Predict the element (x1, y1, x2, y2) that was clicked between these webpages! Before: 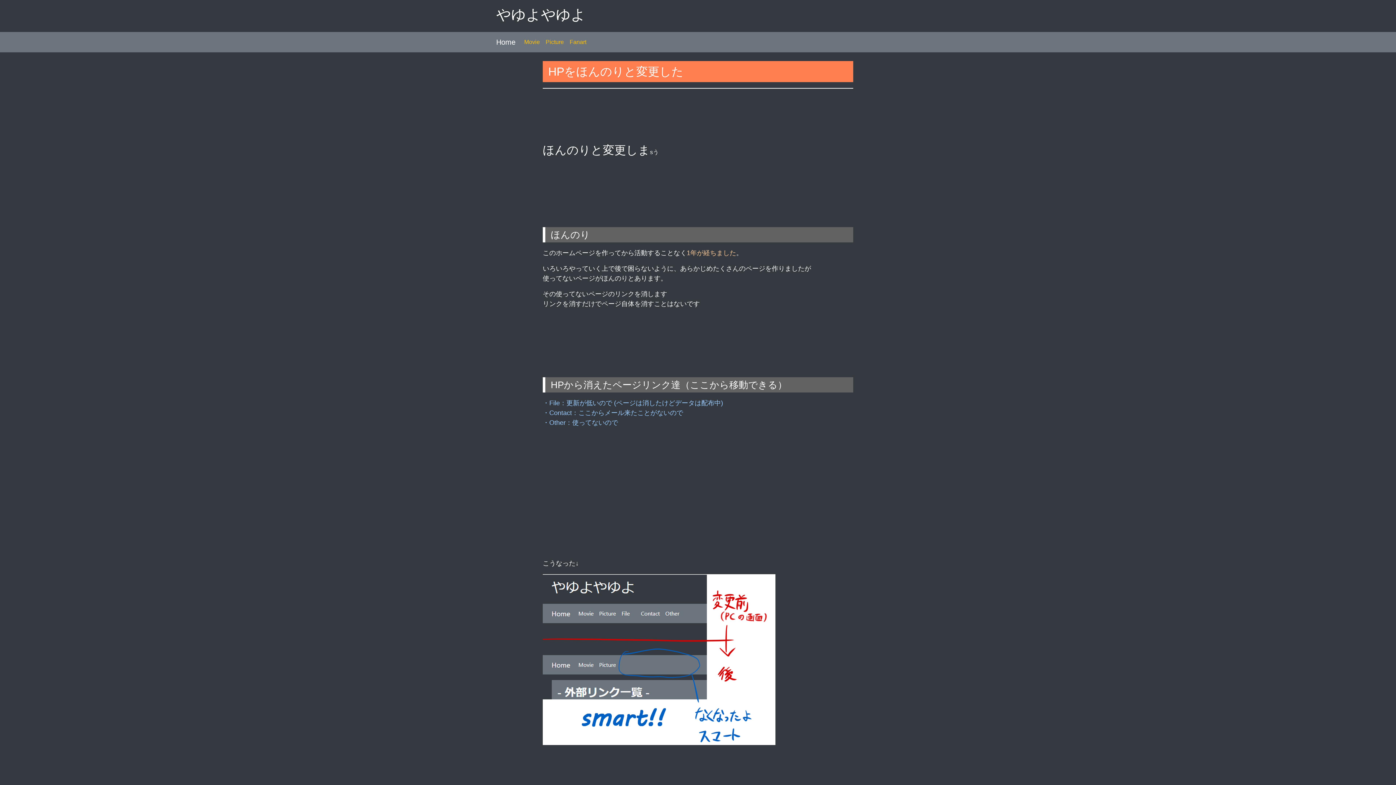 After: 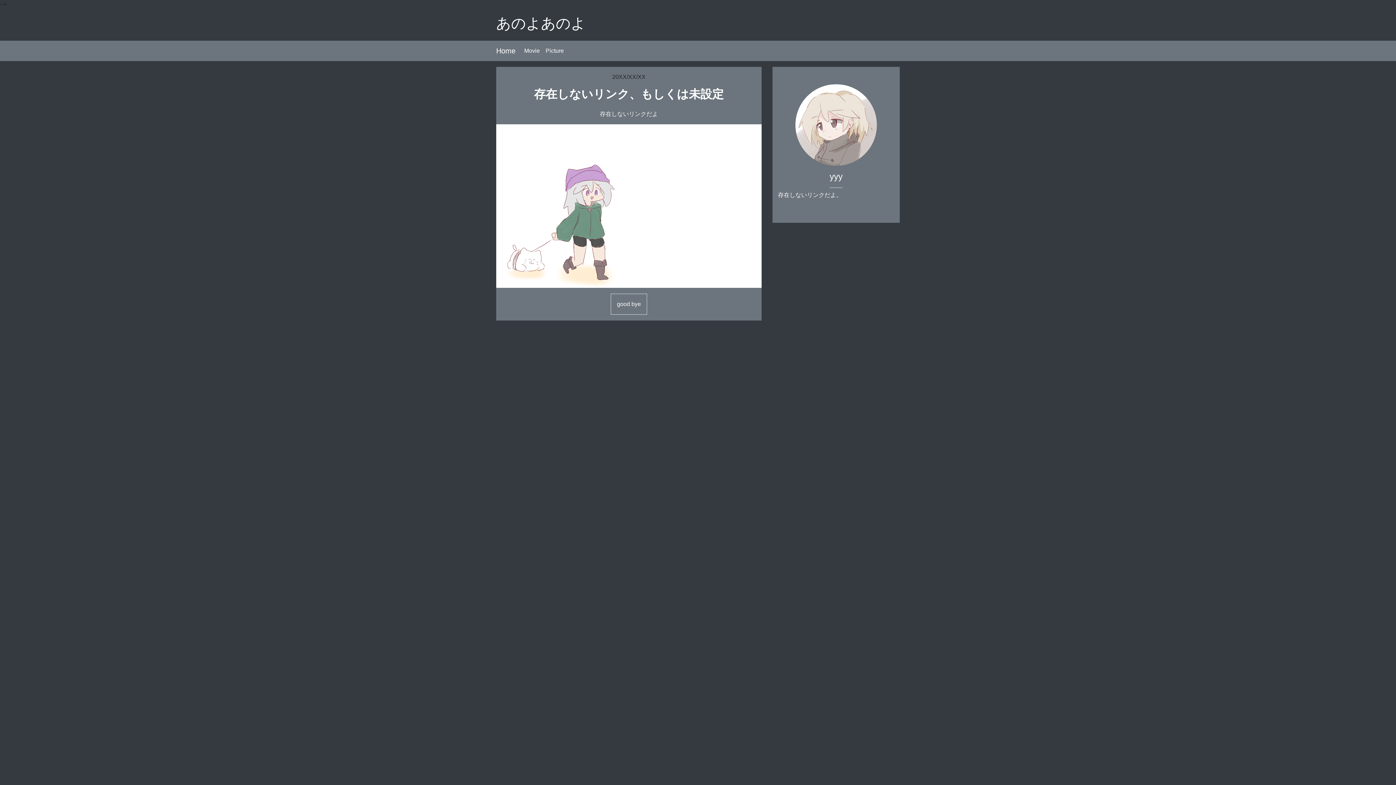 Action: label: ・Contact：ここからメール来たことがないので bbox: (542, 409, 683, 416)